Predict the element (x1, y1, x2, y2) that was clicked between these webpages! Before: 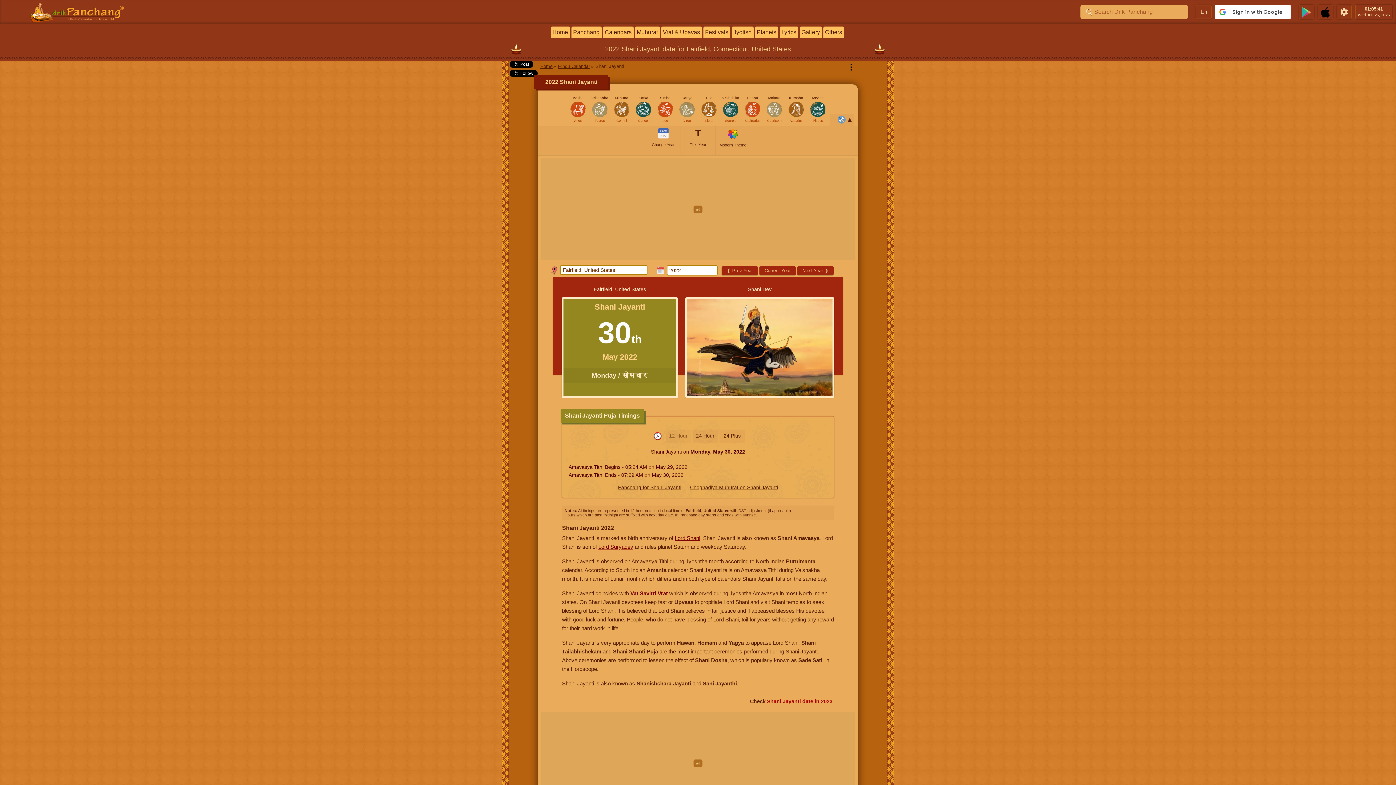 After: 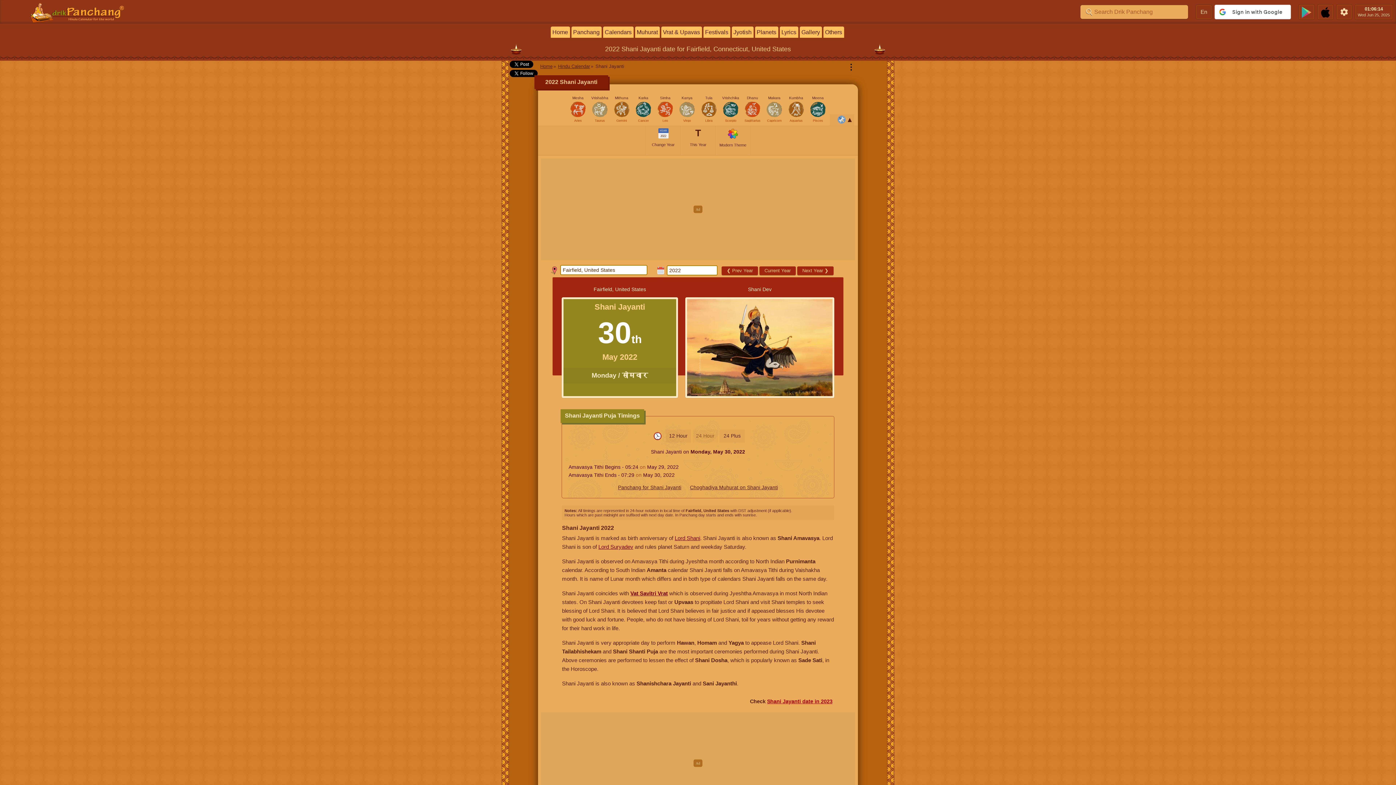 Action: label: 24 Hour bbox: (692, 429, 718, 442)